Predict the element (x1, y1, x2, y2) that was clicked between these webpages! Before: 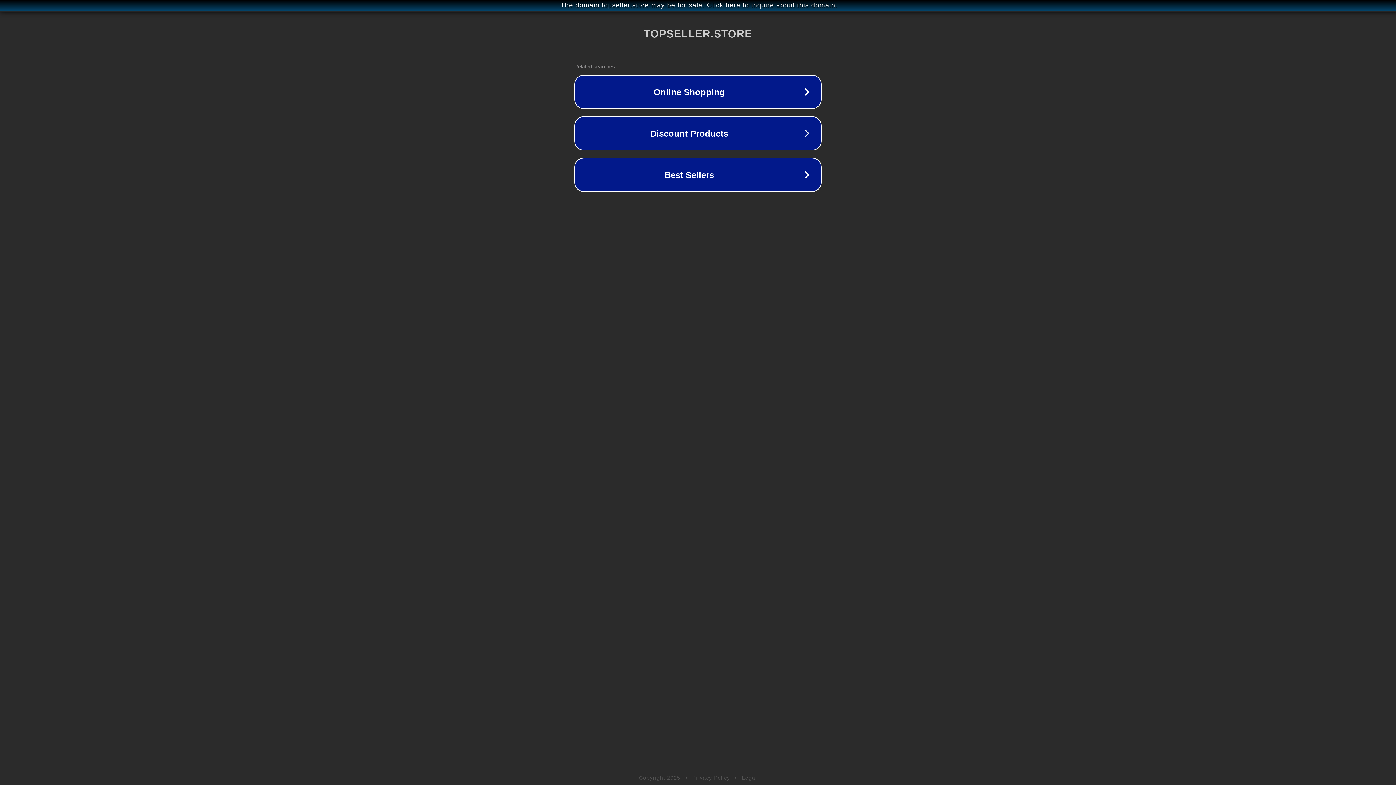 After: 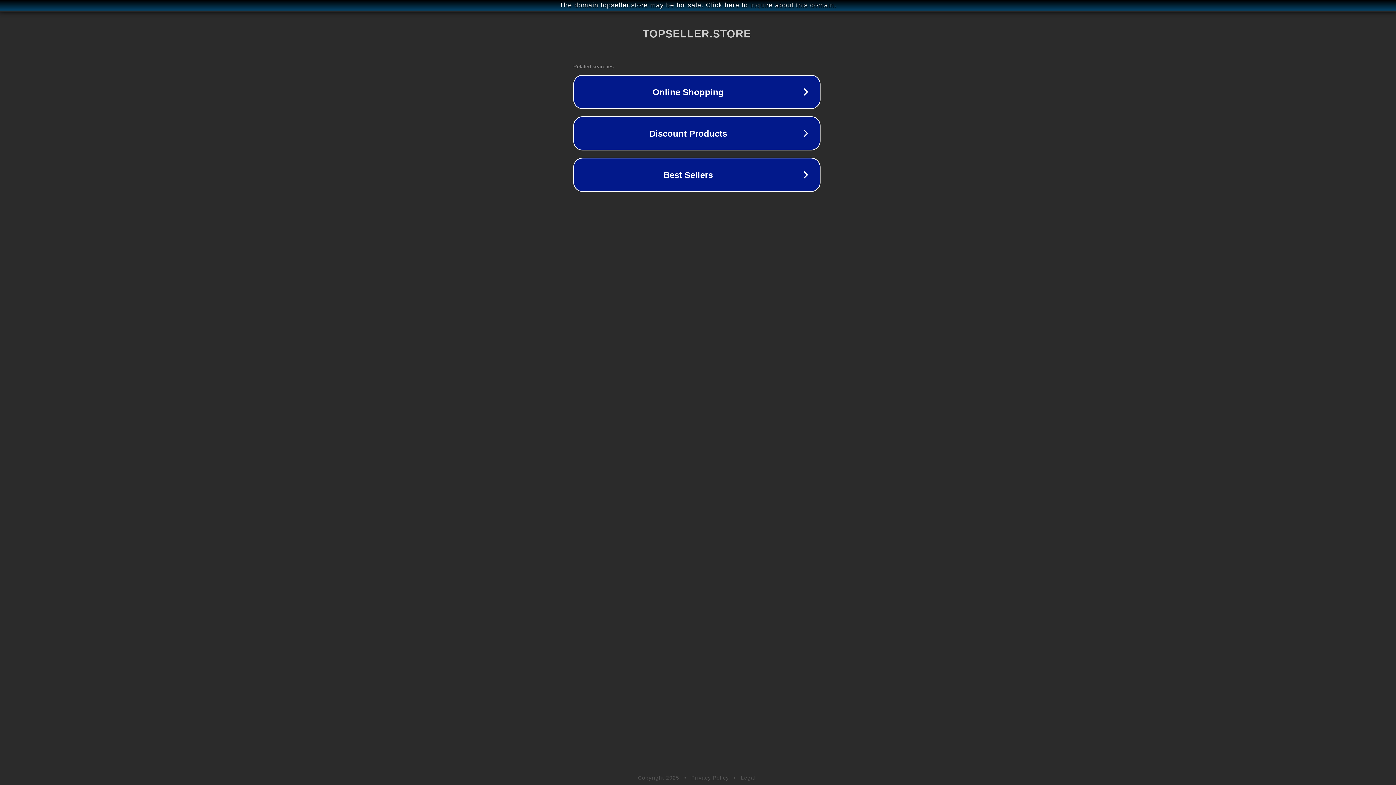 Action: bbox: (1, 1, 1397, 9) label: The domain topseller.store may be for sale. Click here to inquire about this domain.